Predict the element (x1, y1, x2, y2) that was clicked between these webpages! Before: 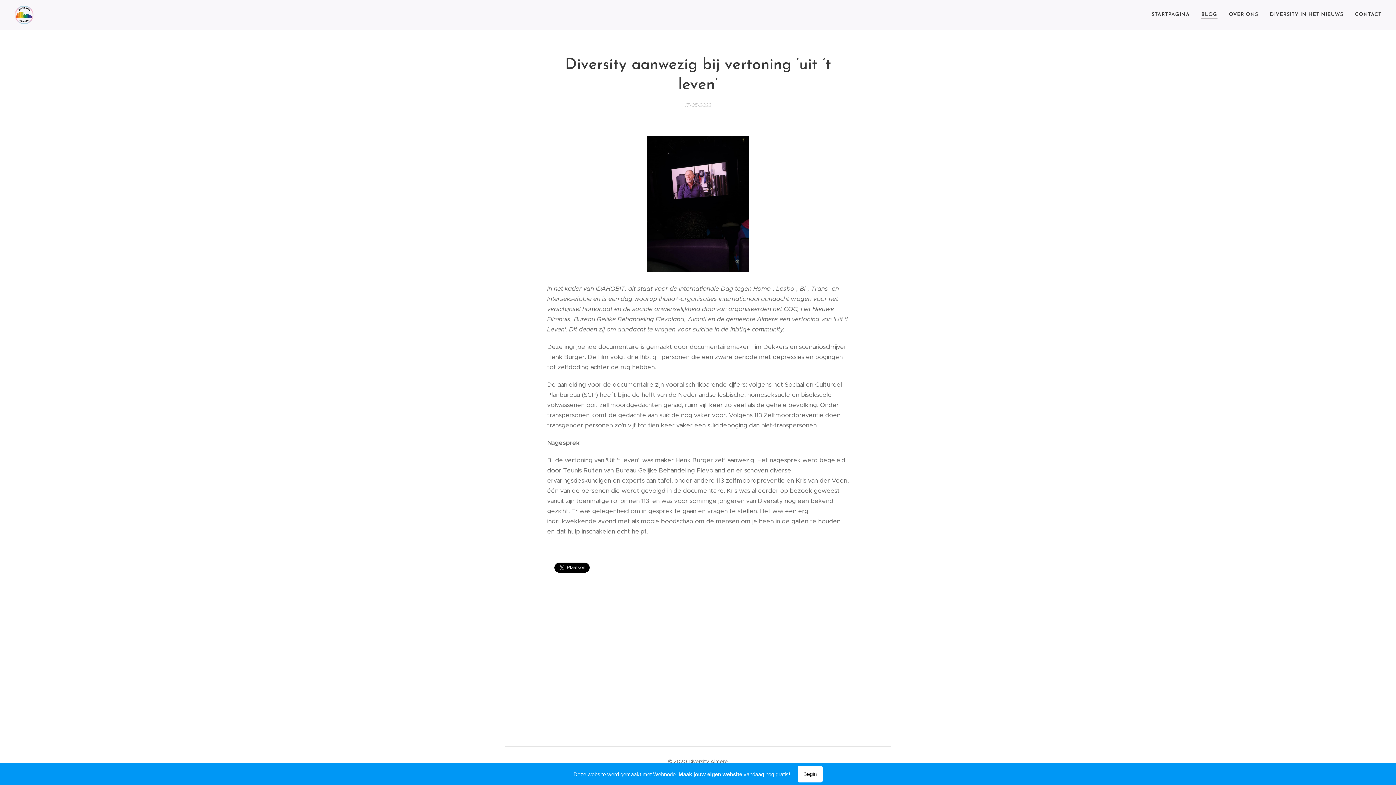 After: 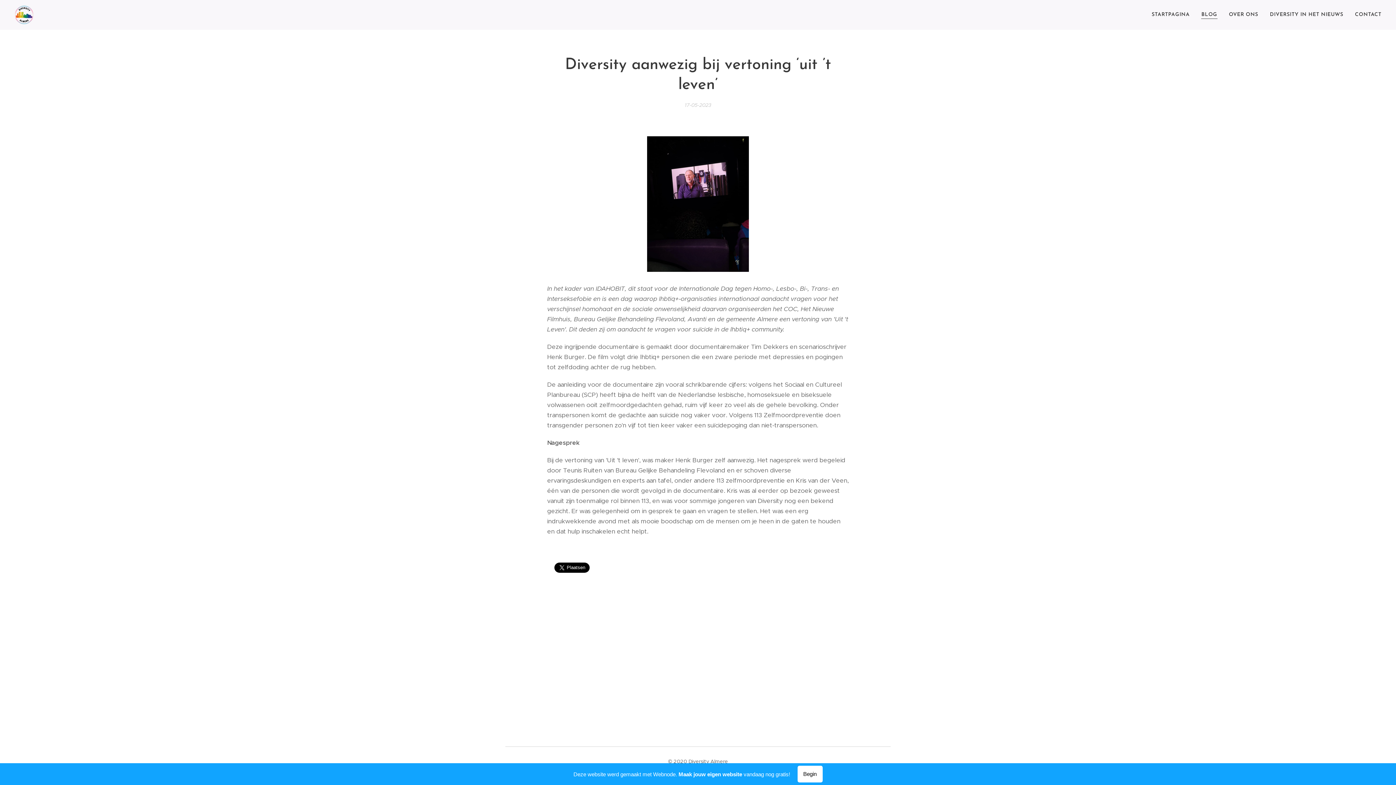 Action: label: Deze website werd gemaakt met Webnode. Maak jouw eigen website vandaag nog gratis!
Begin bbox: (0, 763, 1396, 785)